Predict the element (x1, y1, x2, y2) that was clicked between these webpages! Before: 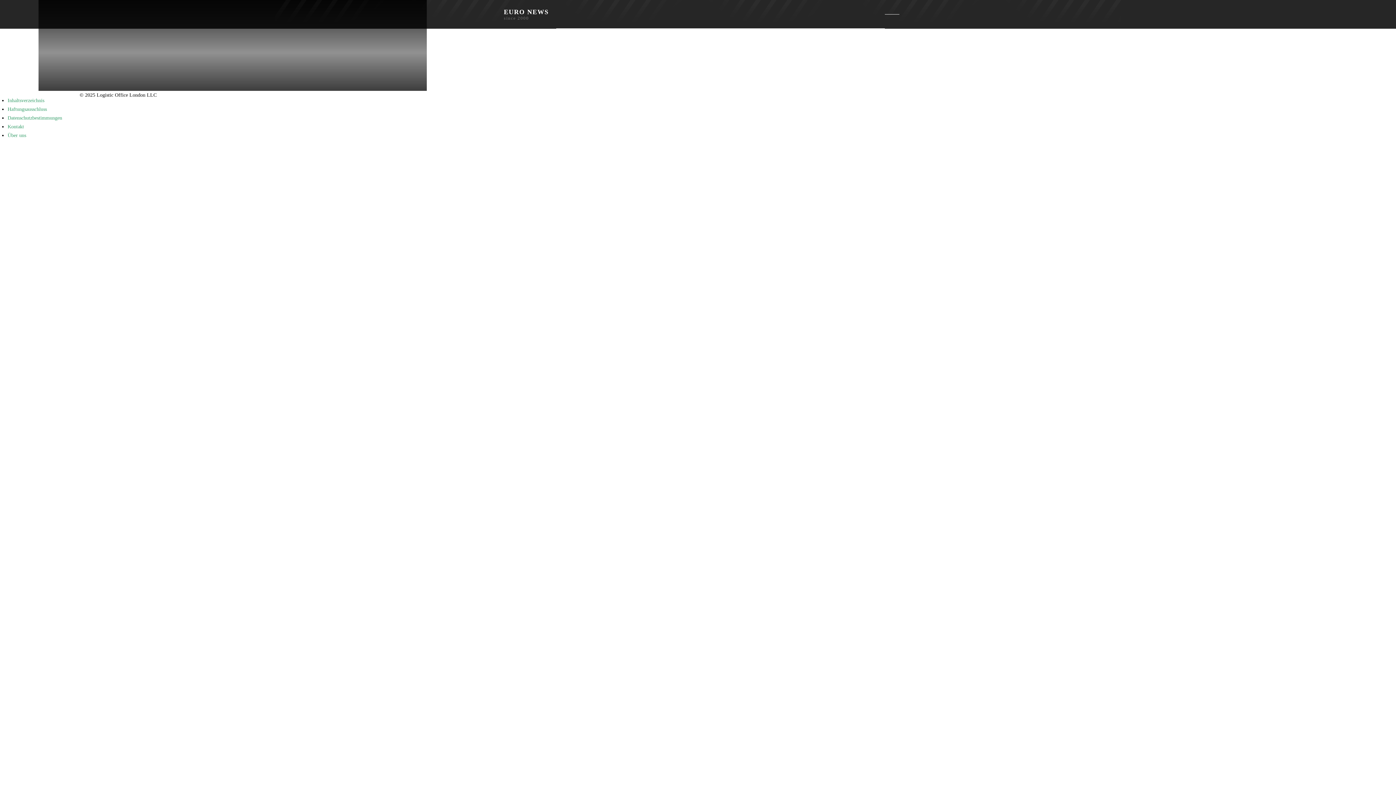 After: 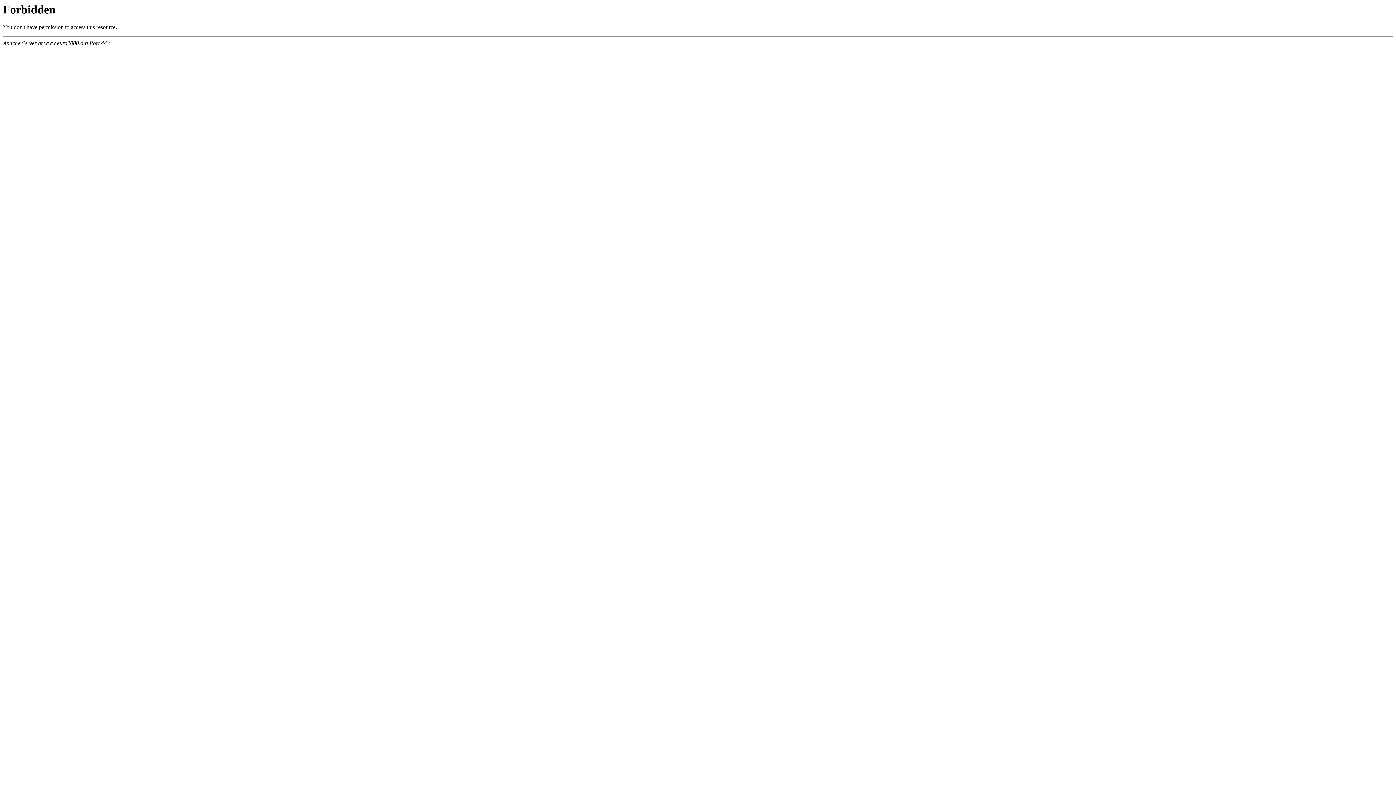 Action: bbox: (7, 115, 62, 120) label: Datenschutzbestimmungen